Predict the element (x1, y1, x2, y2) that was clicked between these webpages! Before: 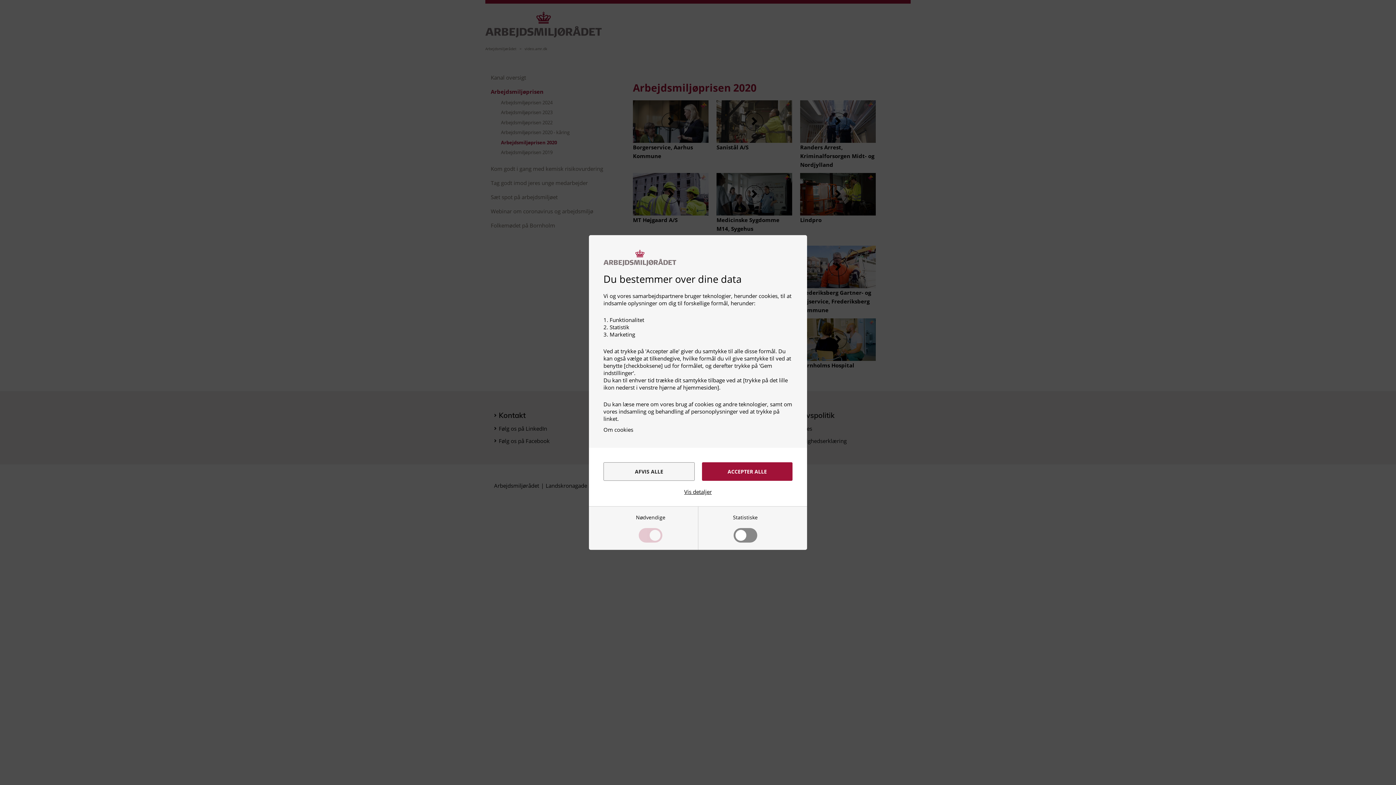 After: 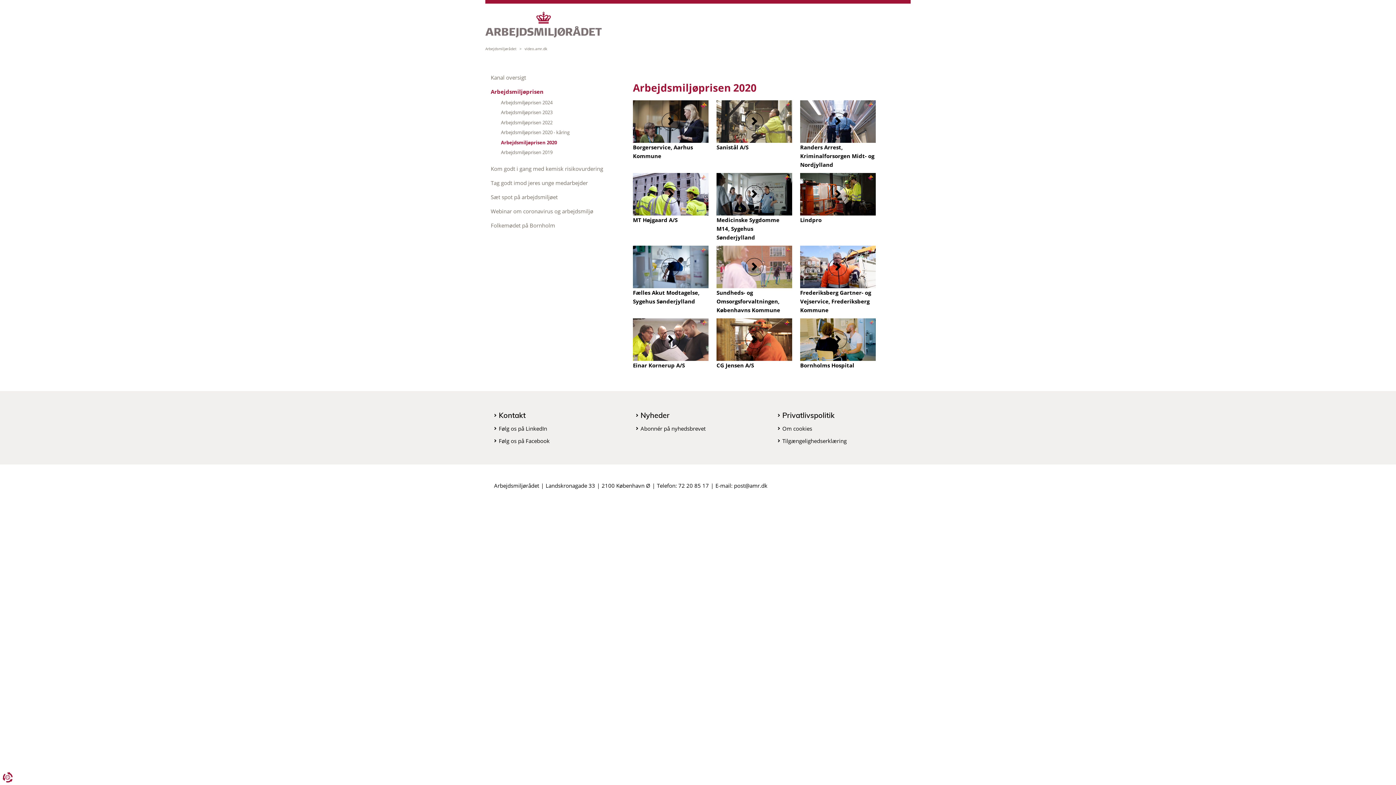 Action: bbox: (702, 462, 792, 480) label: Accepter alle